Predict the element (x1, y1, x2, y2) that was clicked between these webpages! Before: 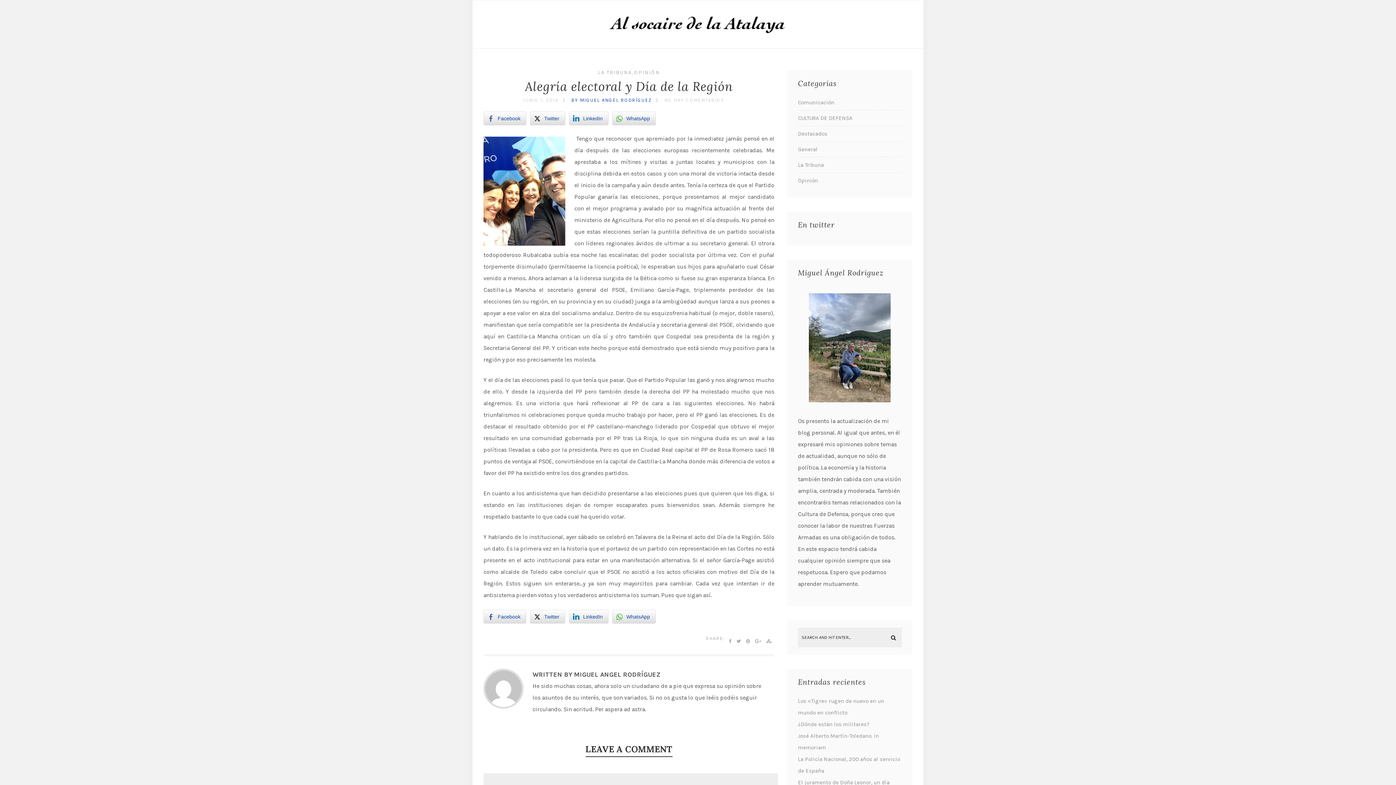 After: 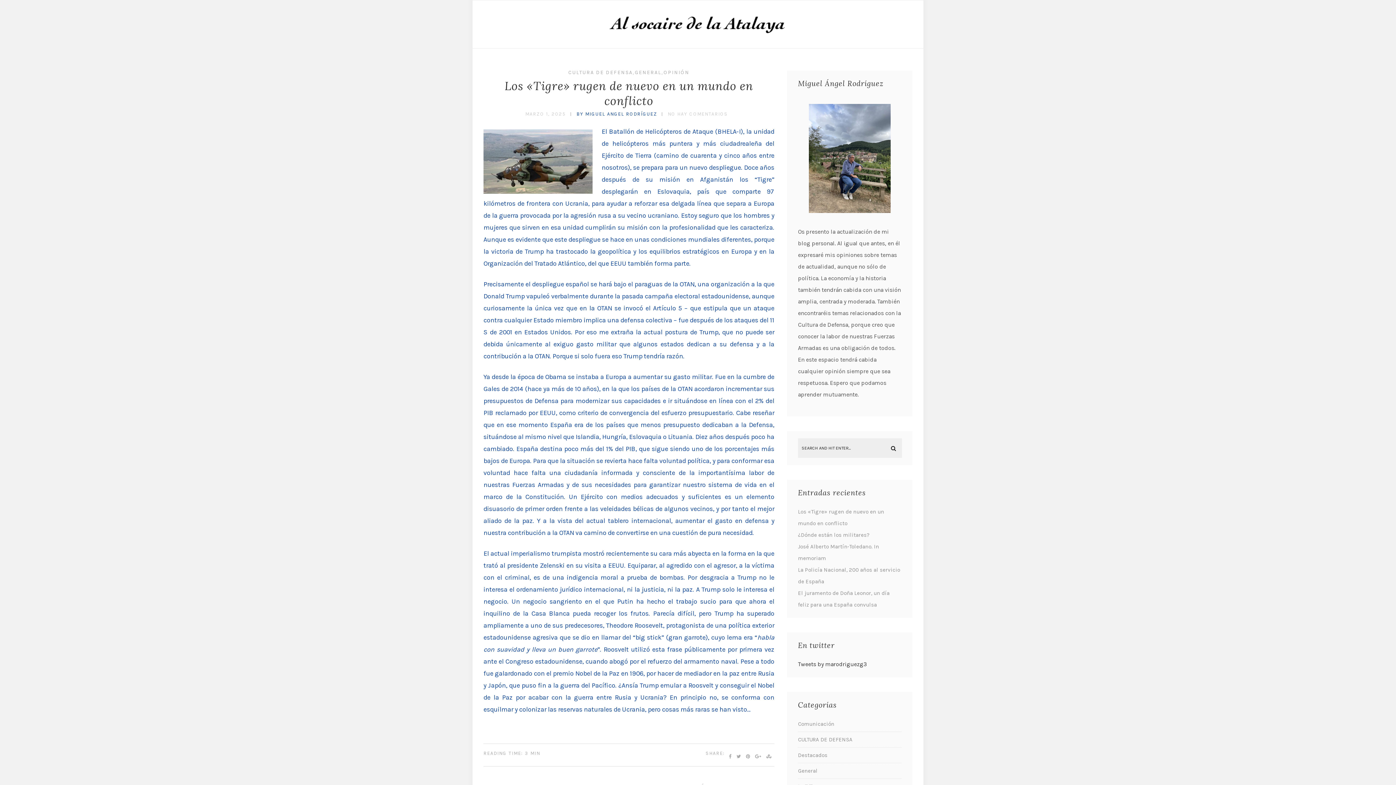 Action: bbox: (483, 703, 523, 710)